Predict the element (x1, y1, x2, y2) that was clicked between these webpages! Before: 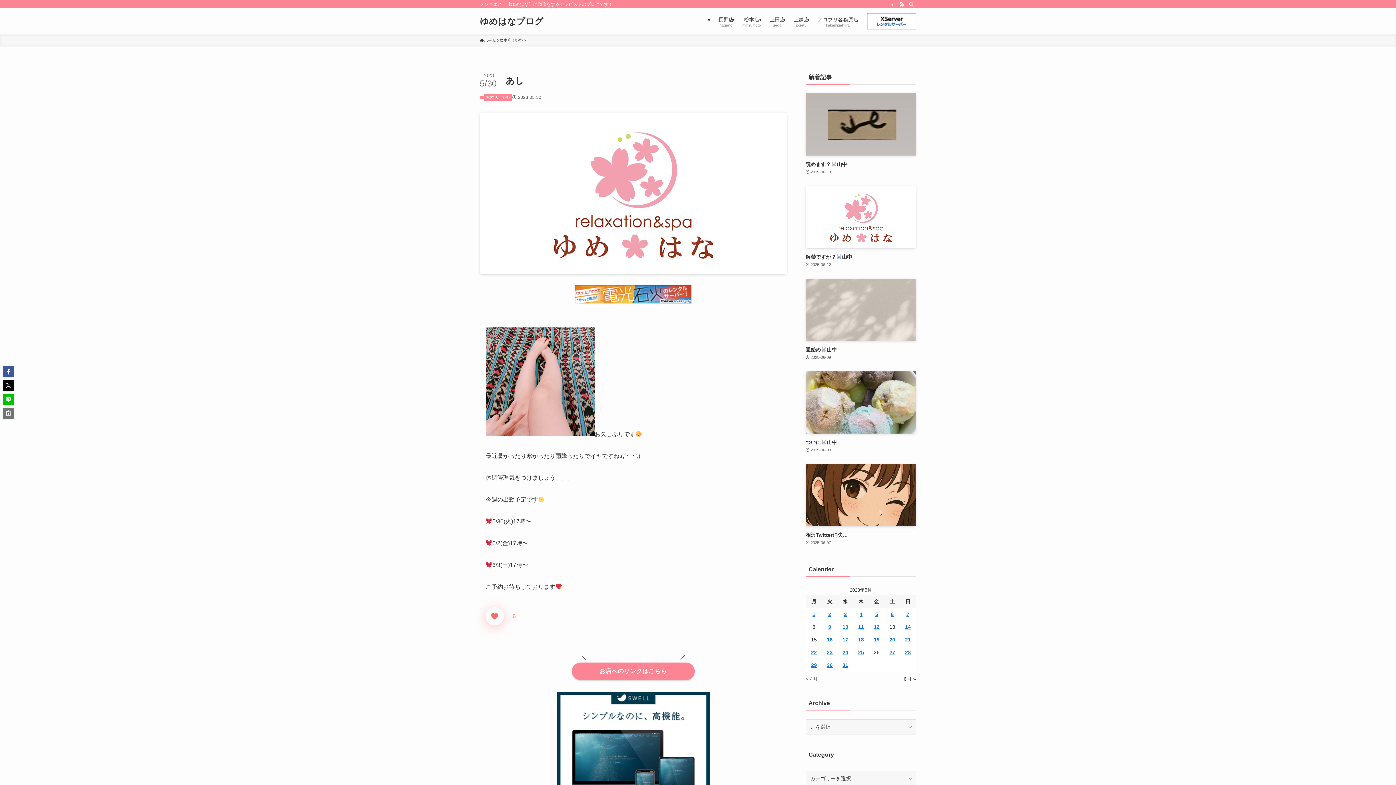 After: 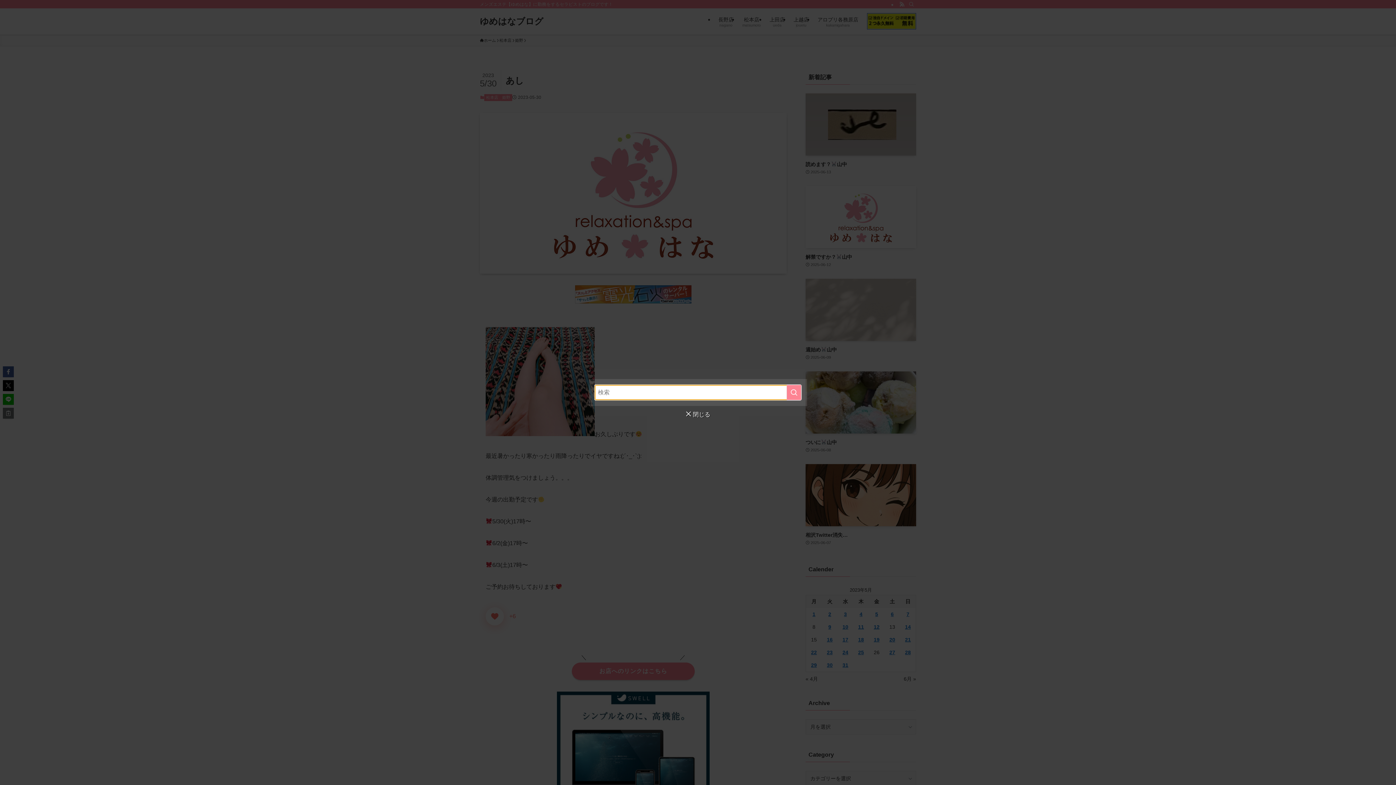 Action: label: 検索 bbox: (906, 0, 916, 8)